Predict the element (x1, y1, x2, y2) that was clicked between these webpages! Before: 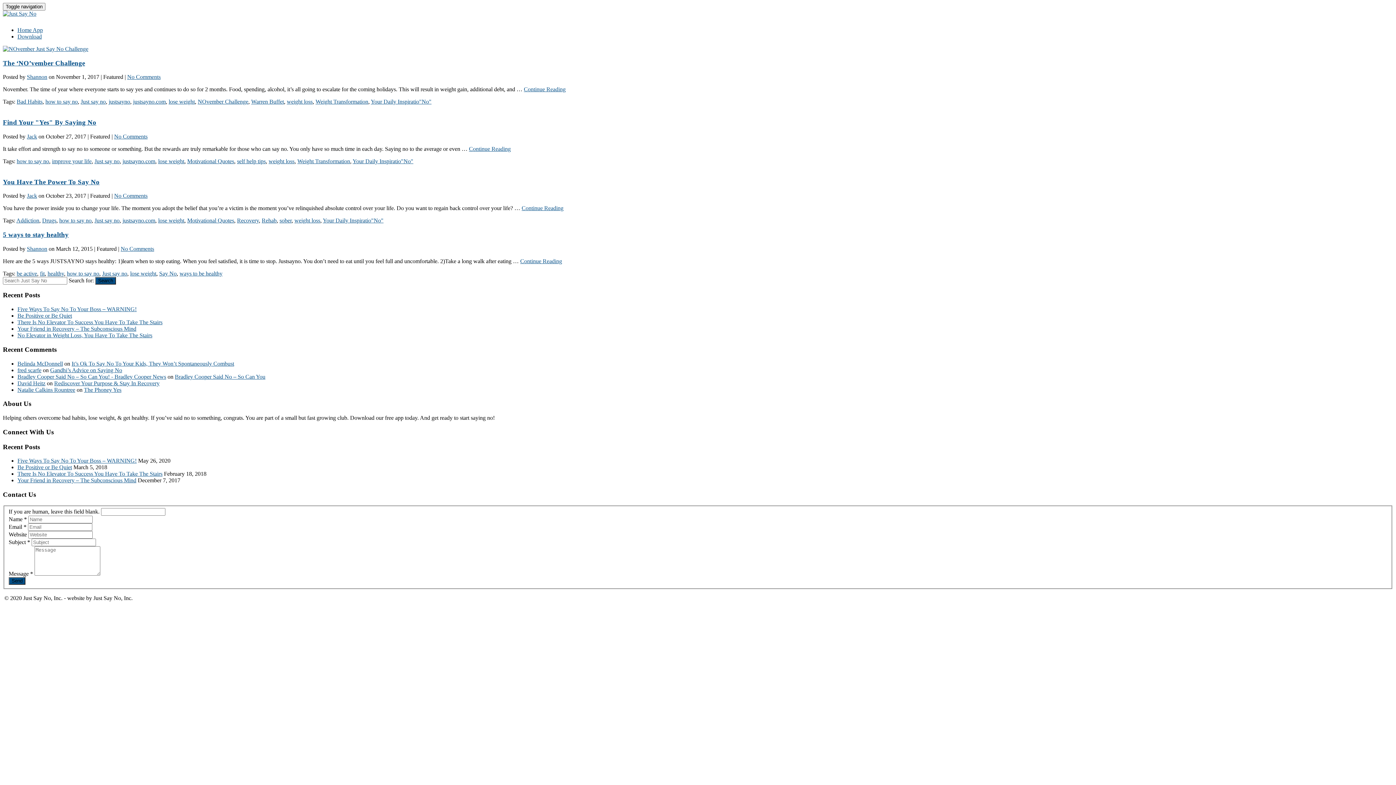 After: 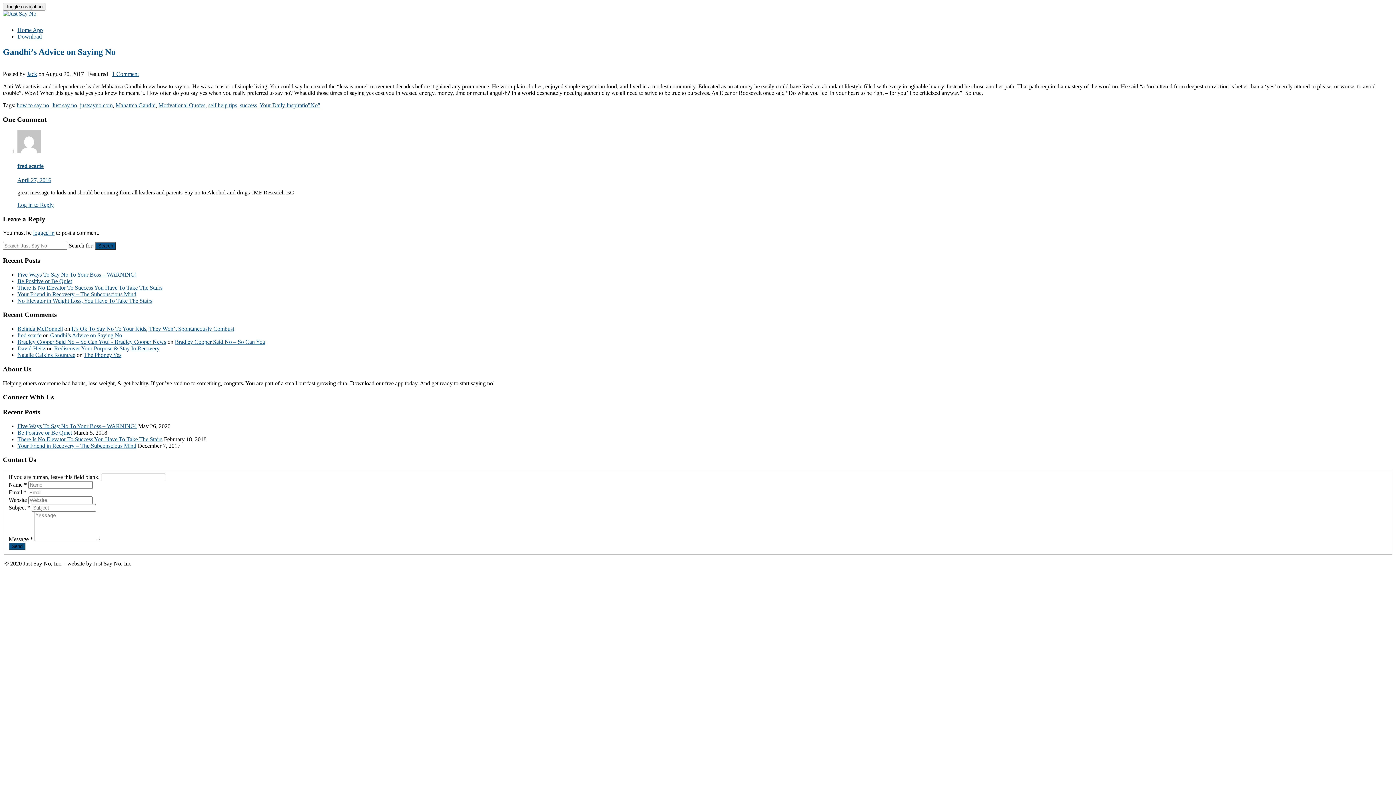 Action: label: Gandhi’s Advice on Saying No bbox: (50, 367, 122, 373)